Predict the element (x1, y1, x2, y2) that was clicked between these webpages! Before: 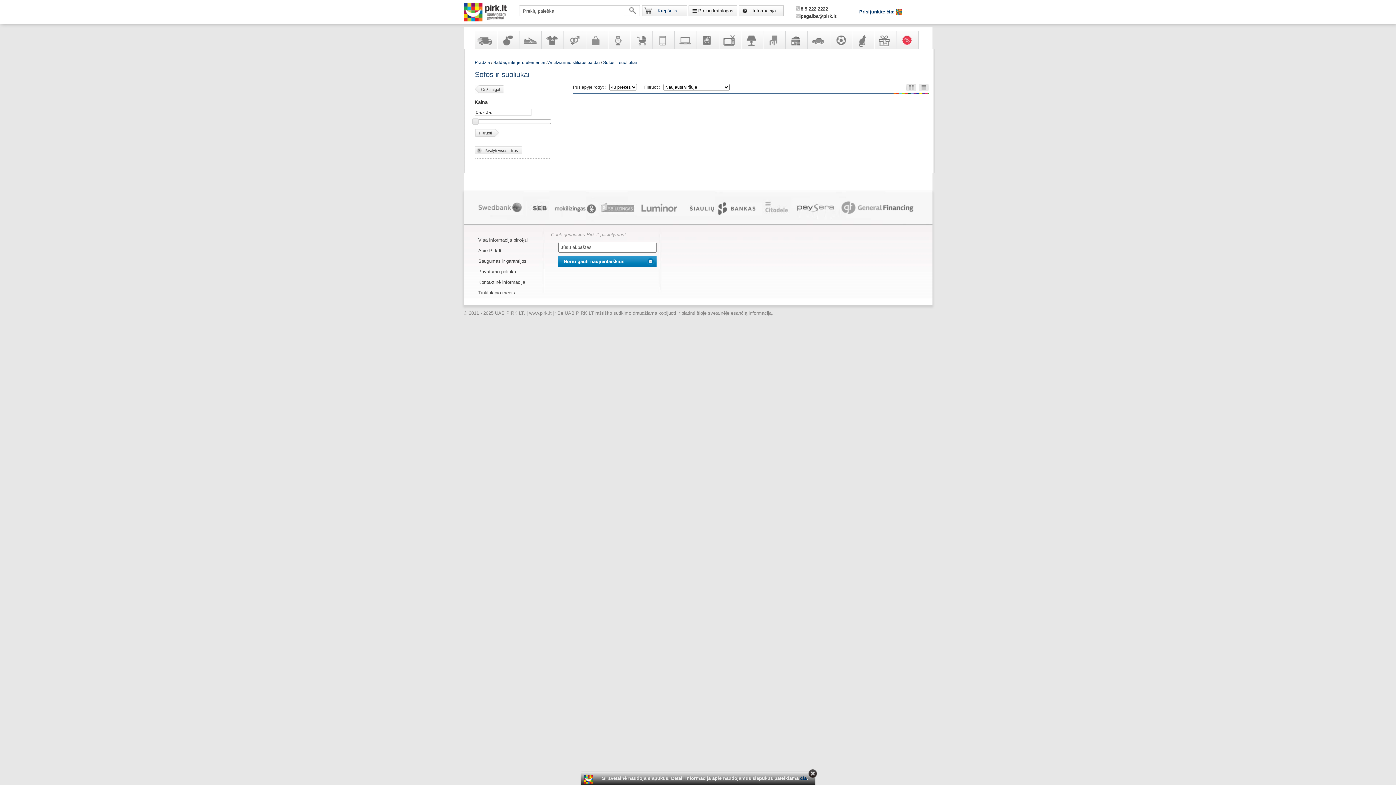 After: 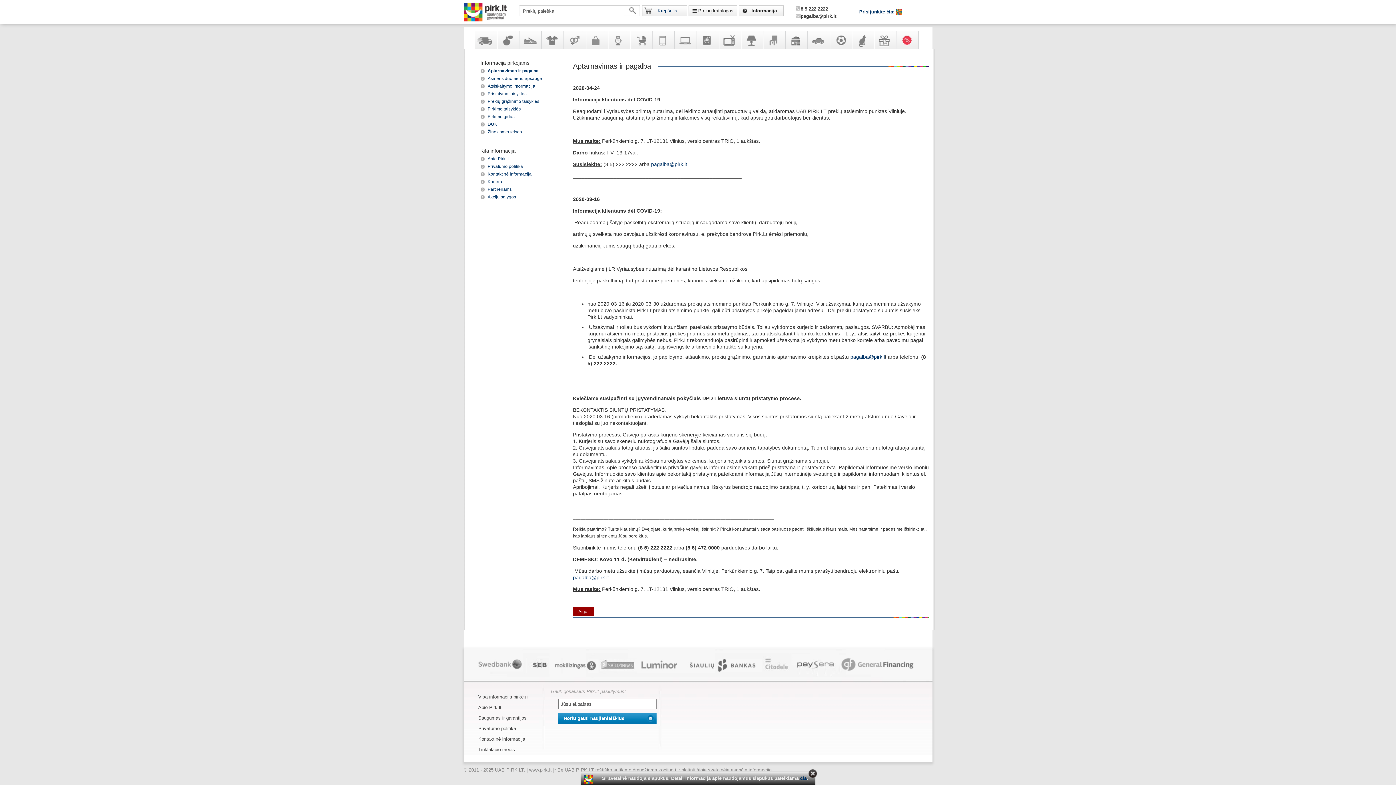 Action: bbox: (478, 237, 528, 242) label: Visa informacija pirkėjui